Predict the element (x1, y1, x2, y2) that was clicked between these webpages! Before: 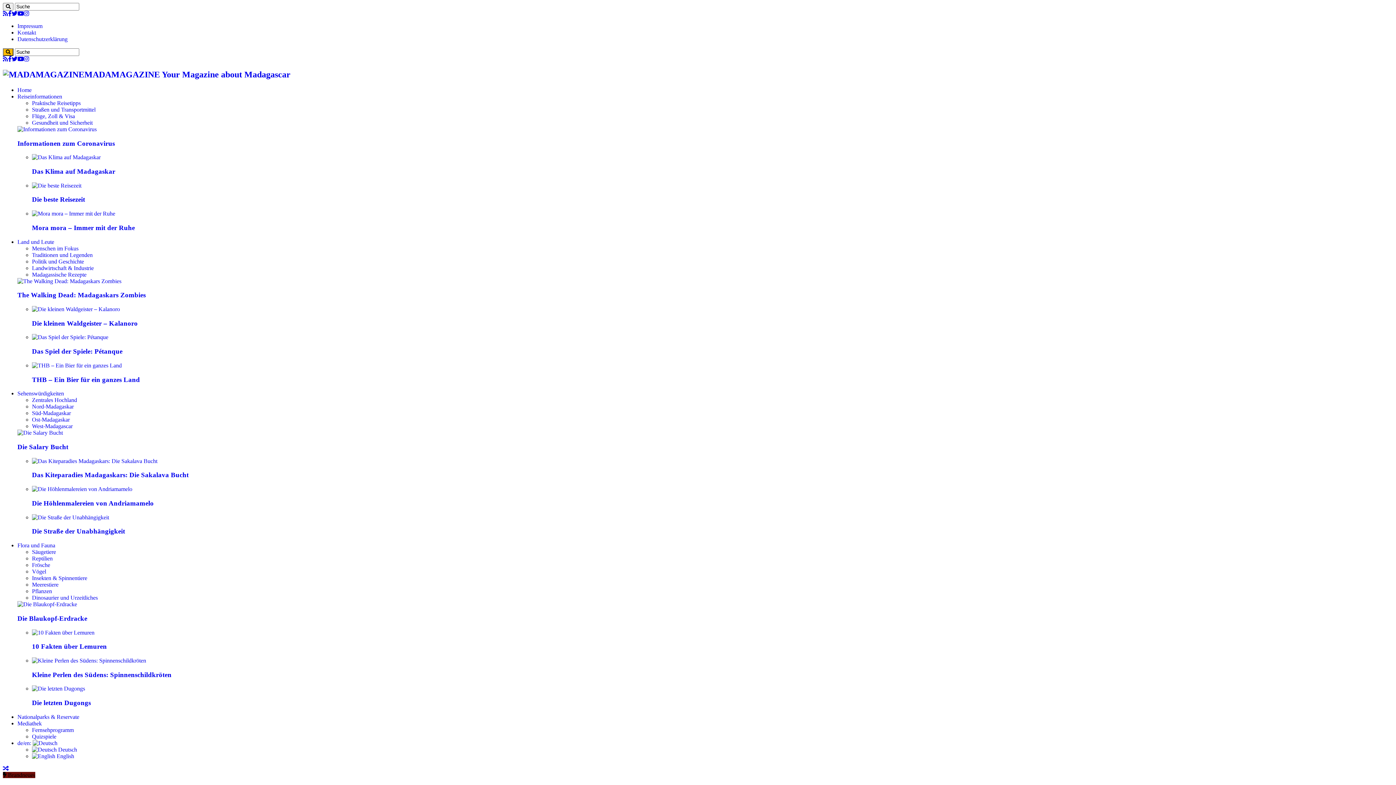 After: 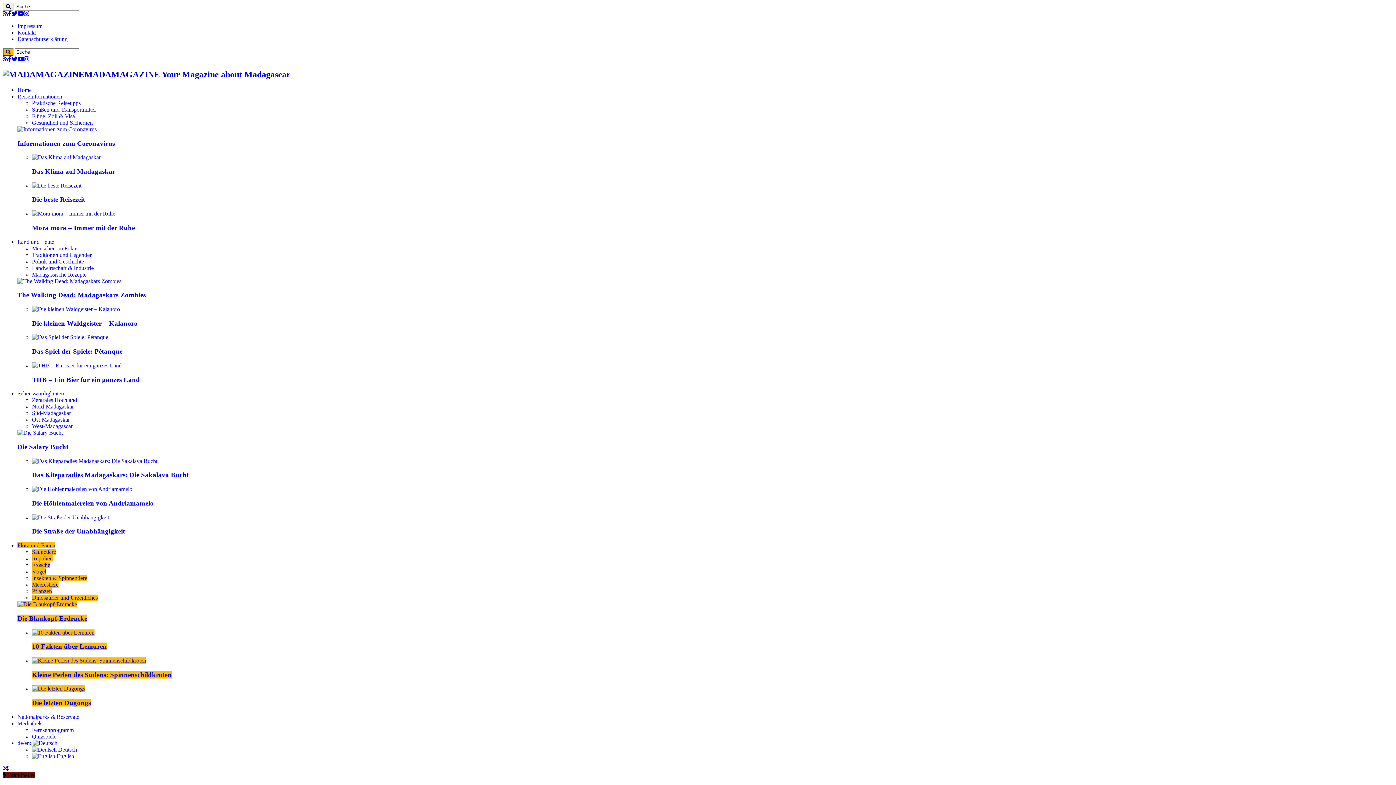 Action: bbox: (32, 671, 171, 678) label: Kleine Perlen des Südens: Spinnenschildkröten